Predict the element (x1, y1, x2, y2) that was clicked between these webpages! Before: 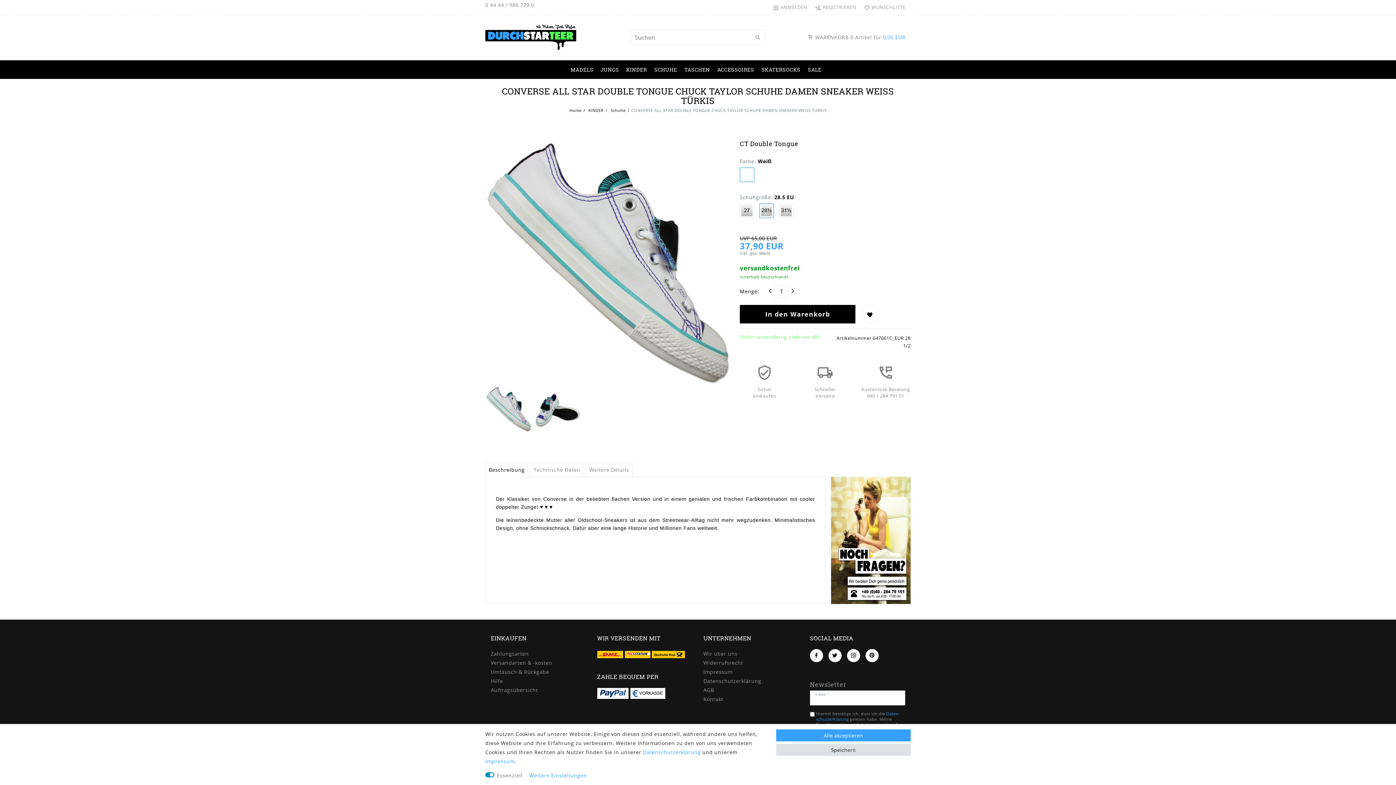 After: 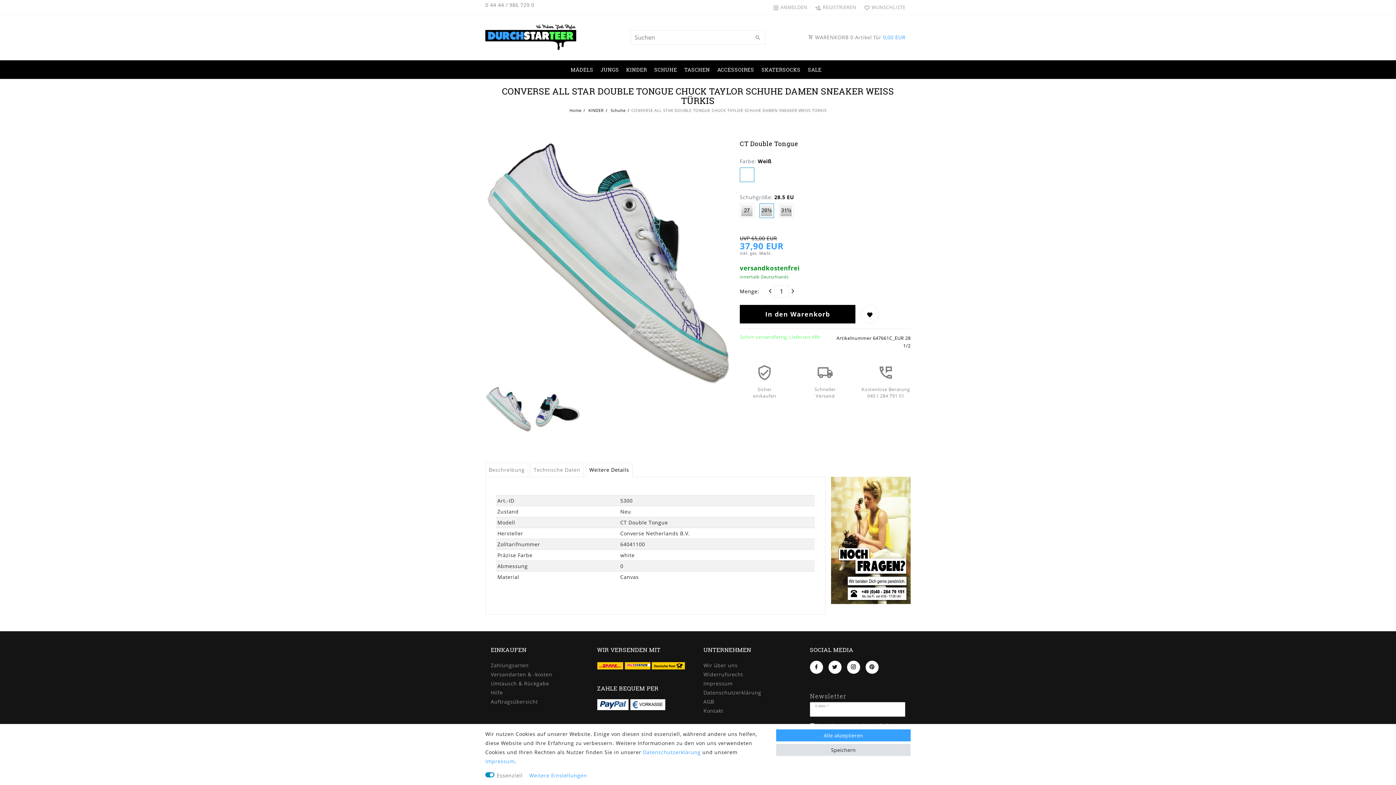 Action: label: Weitere Details bbox: (586, 462, 632, 477)